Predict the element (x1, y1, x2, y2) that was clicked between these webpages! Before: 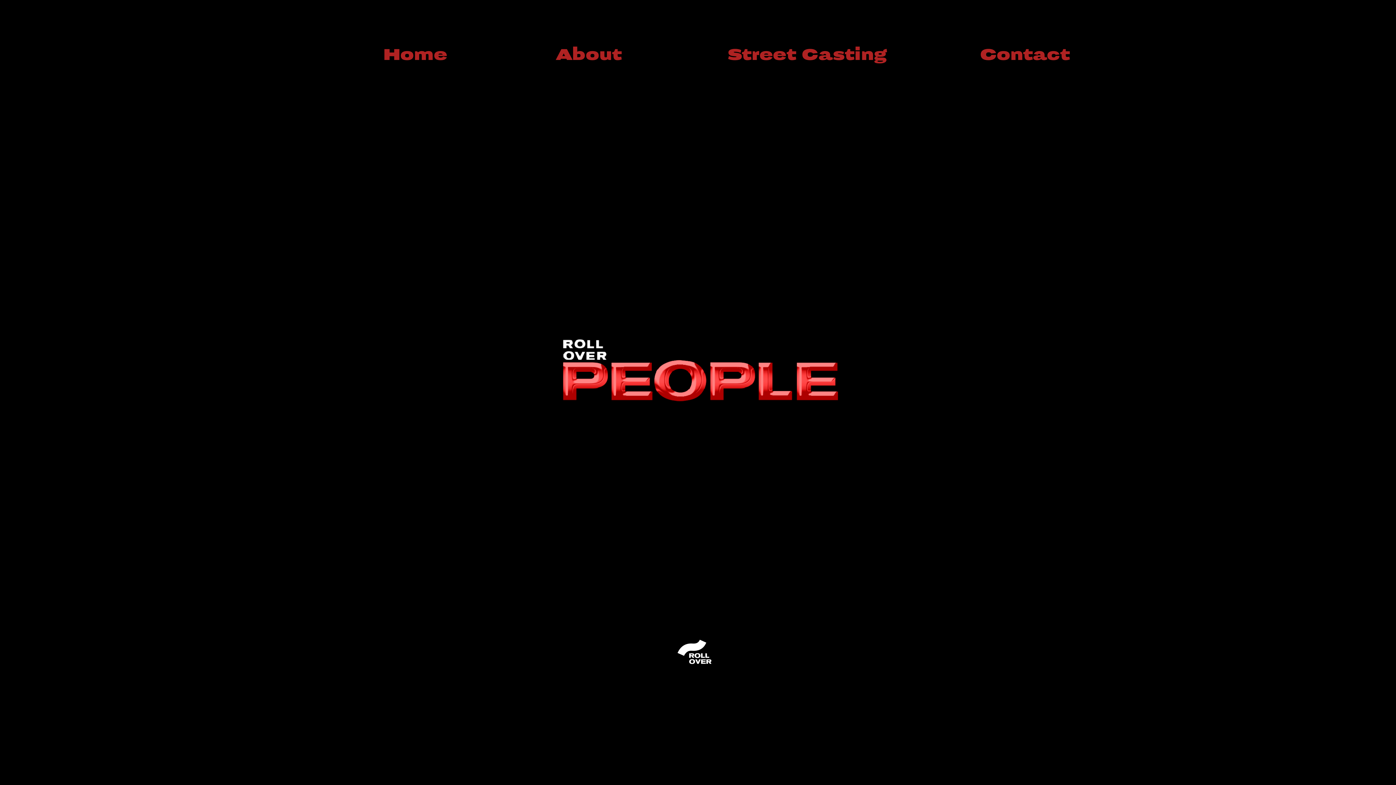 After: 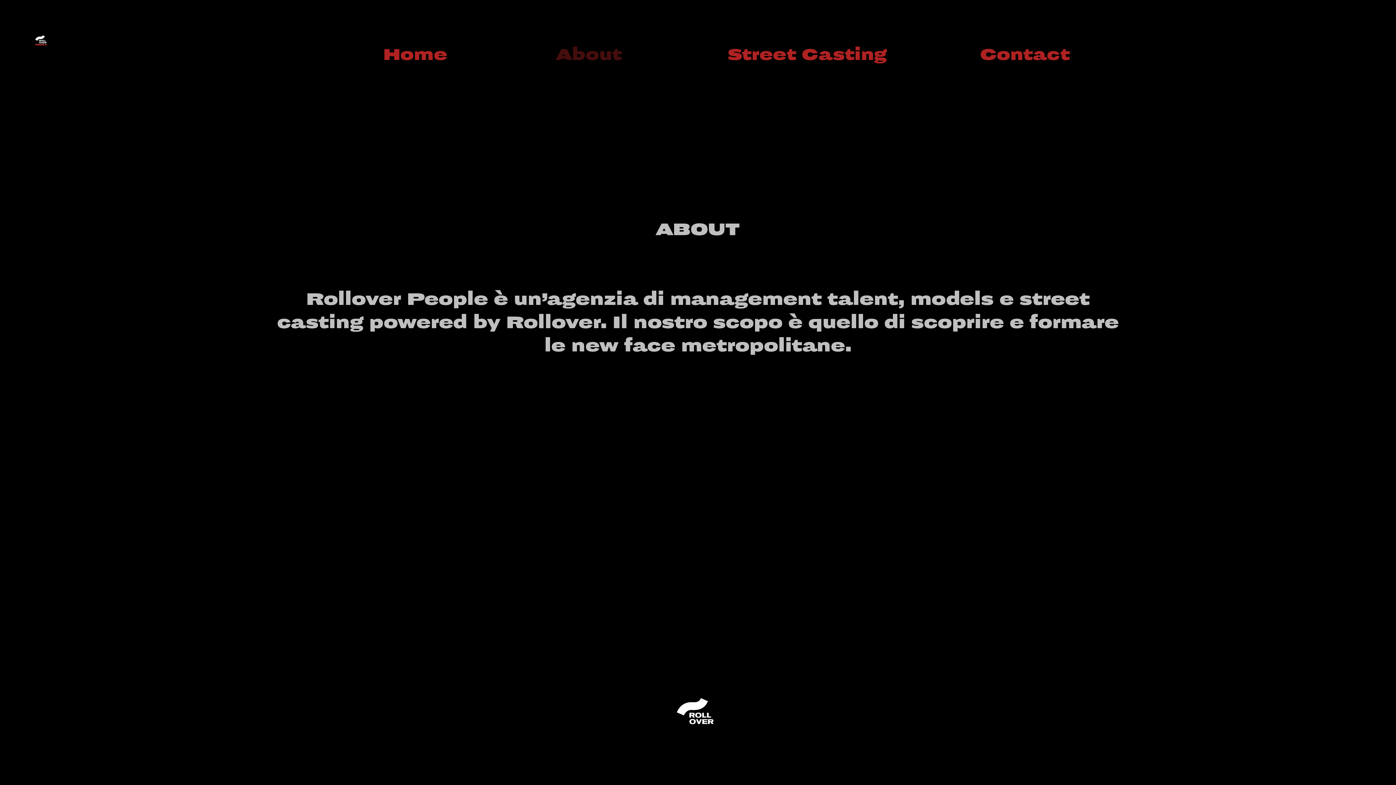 Action: label: About bbox: (556, 46, 621, 66)